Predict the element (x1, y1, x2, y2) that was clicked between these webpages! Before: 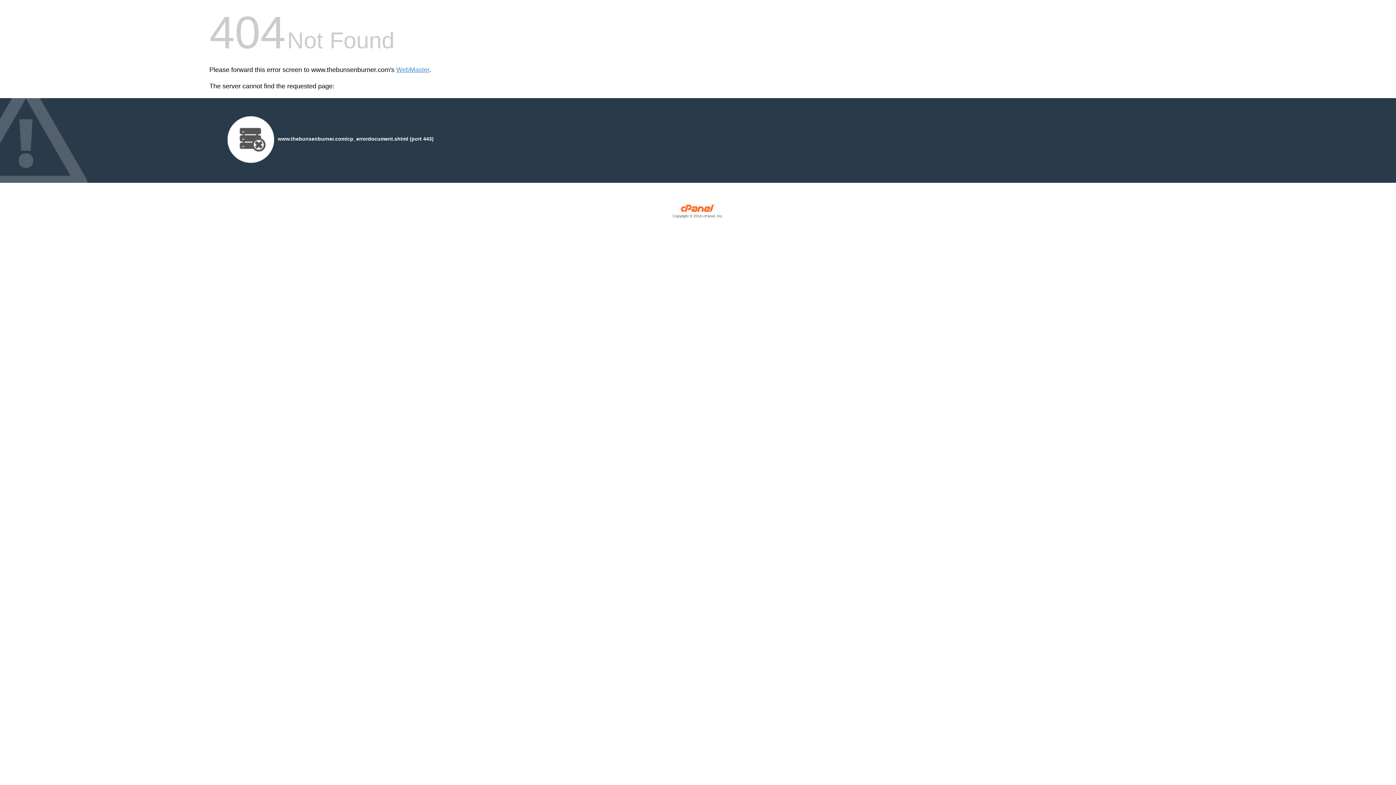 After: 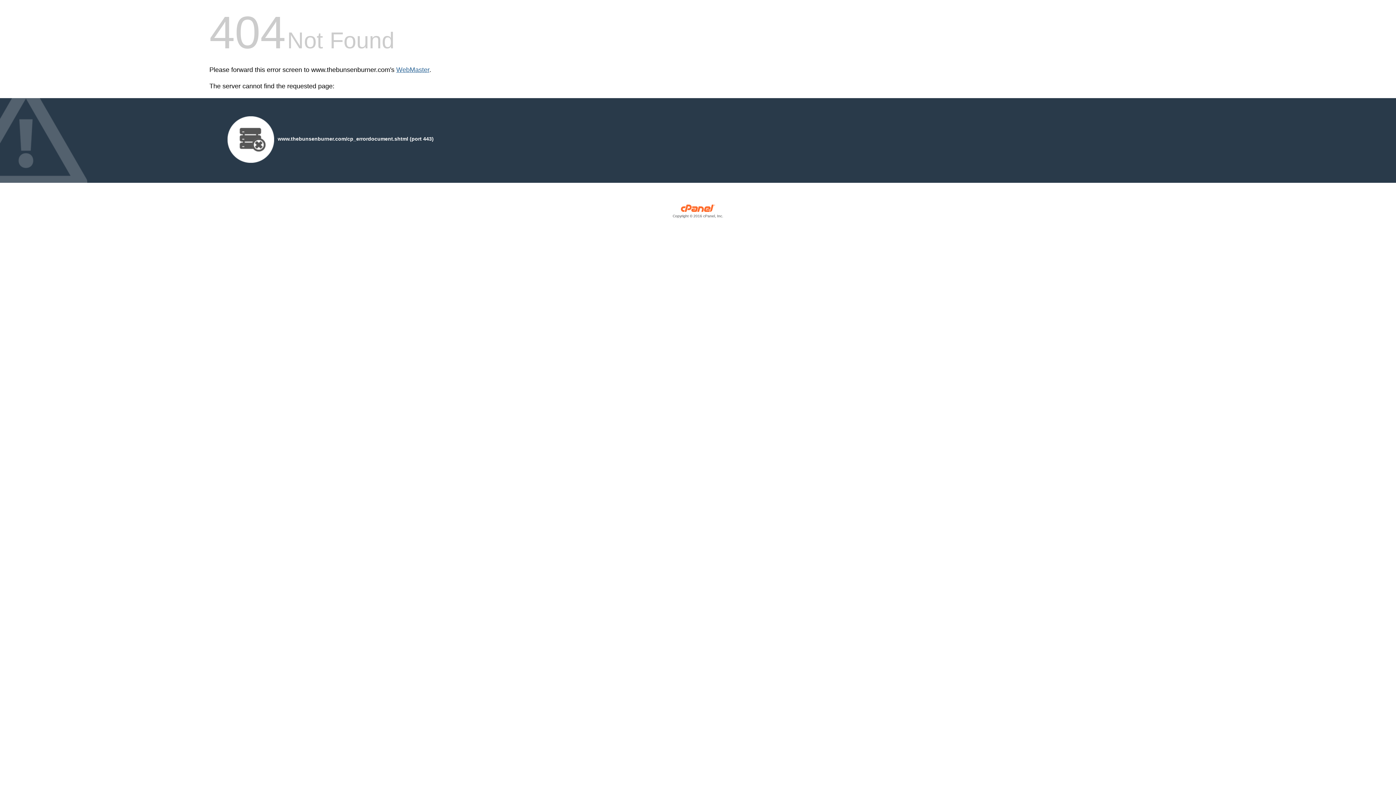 Action: bbox: (396, 66, 429, 73) label: WebMaster